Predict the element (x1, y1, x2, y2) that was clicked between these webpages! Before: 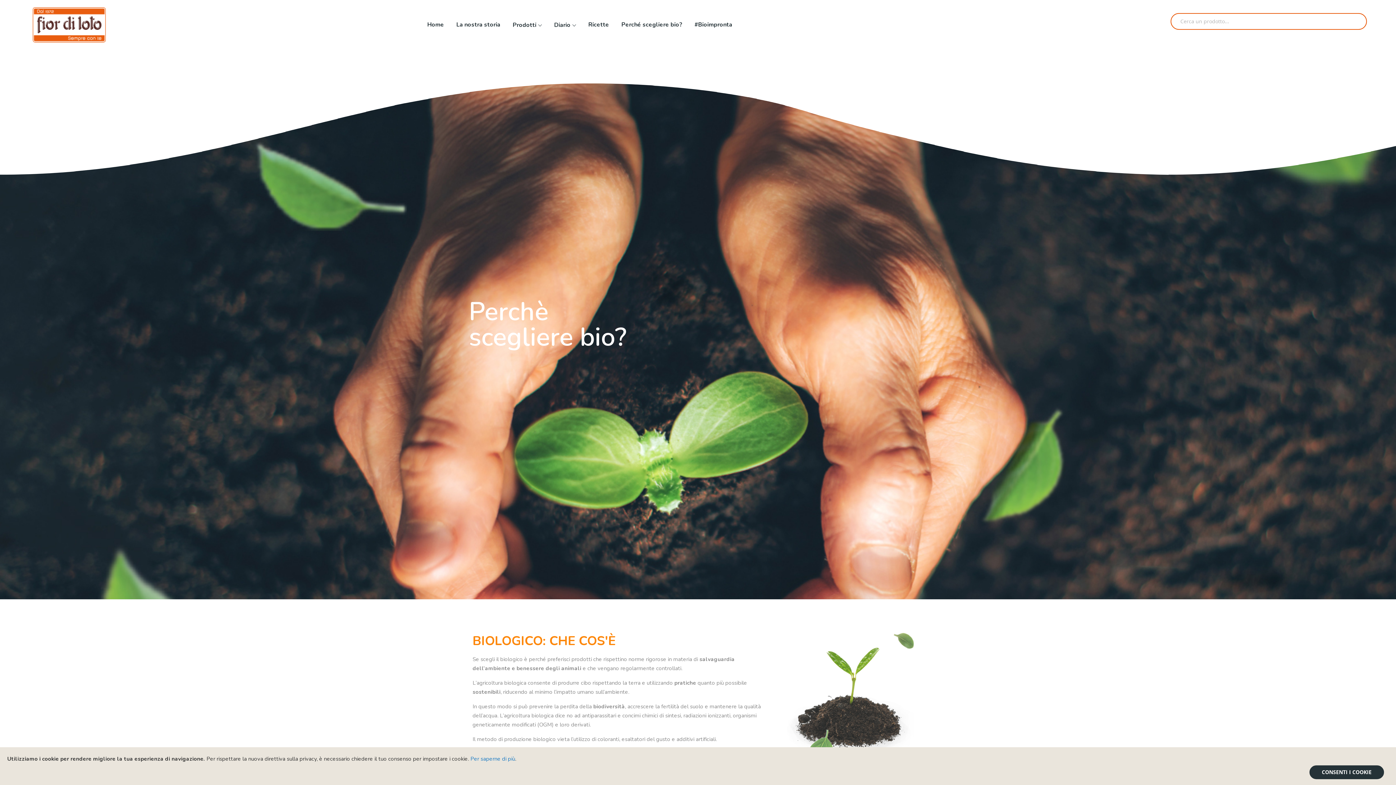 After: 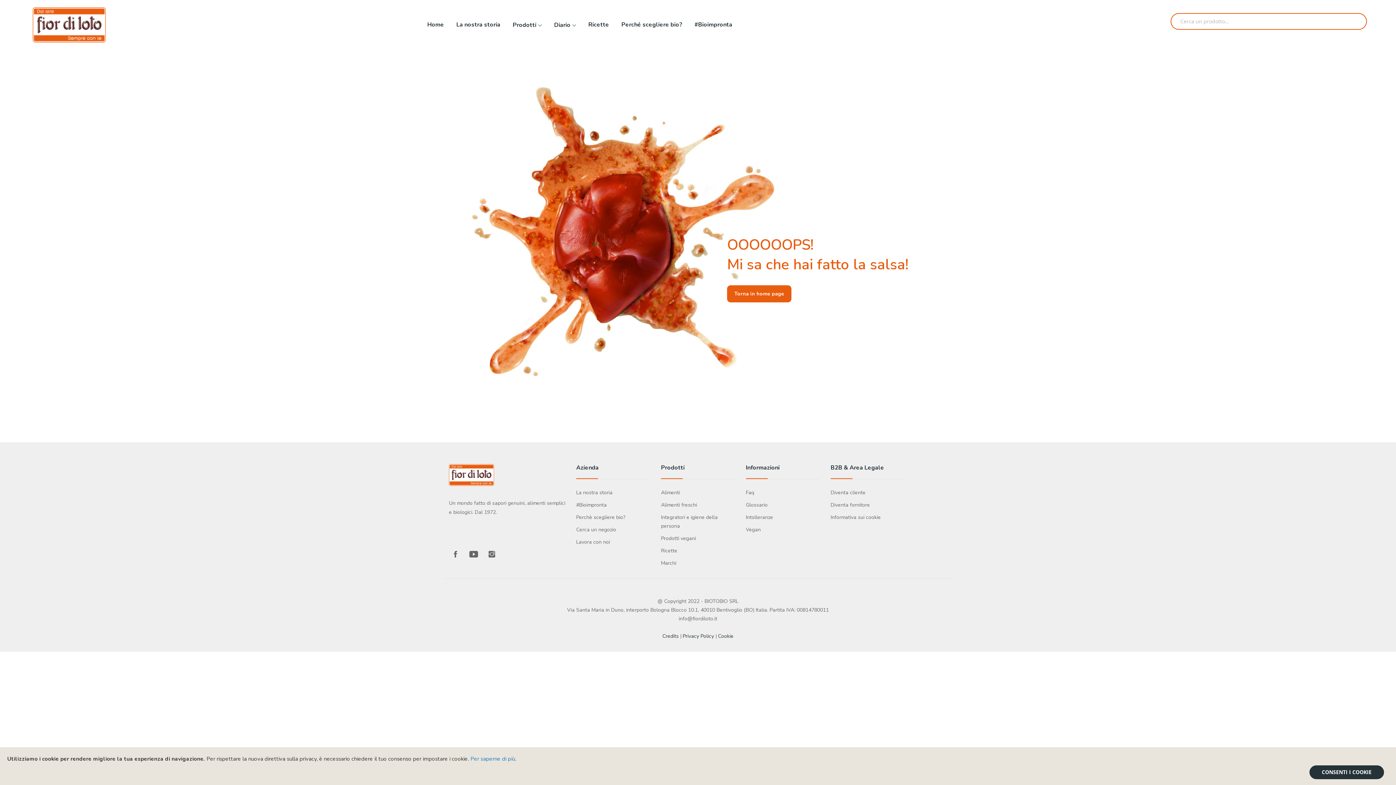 Action: label: Per saperne di più bbox: (470, 755, 515, 762)